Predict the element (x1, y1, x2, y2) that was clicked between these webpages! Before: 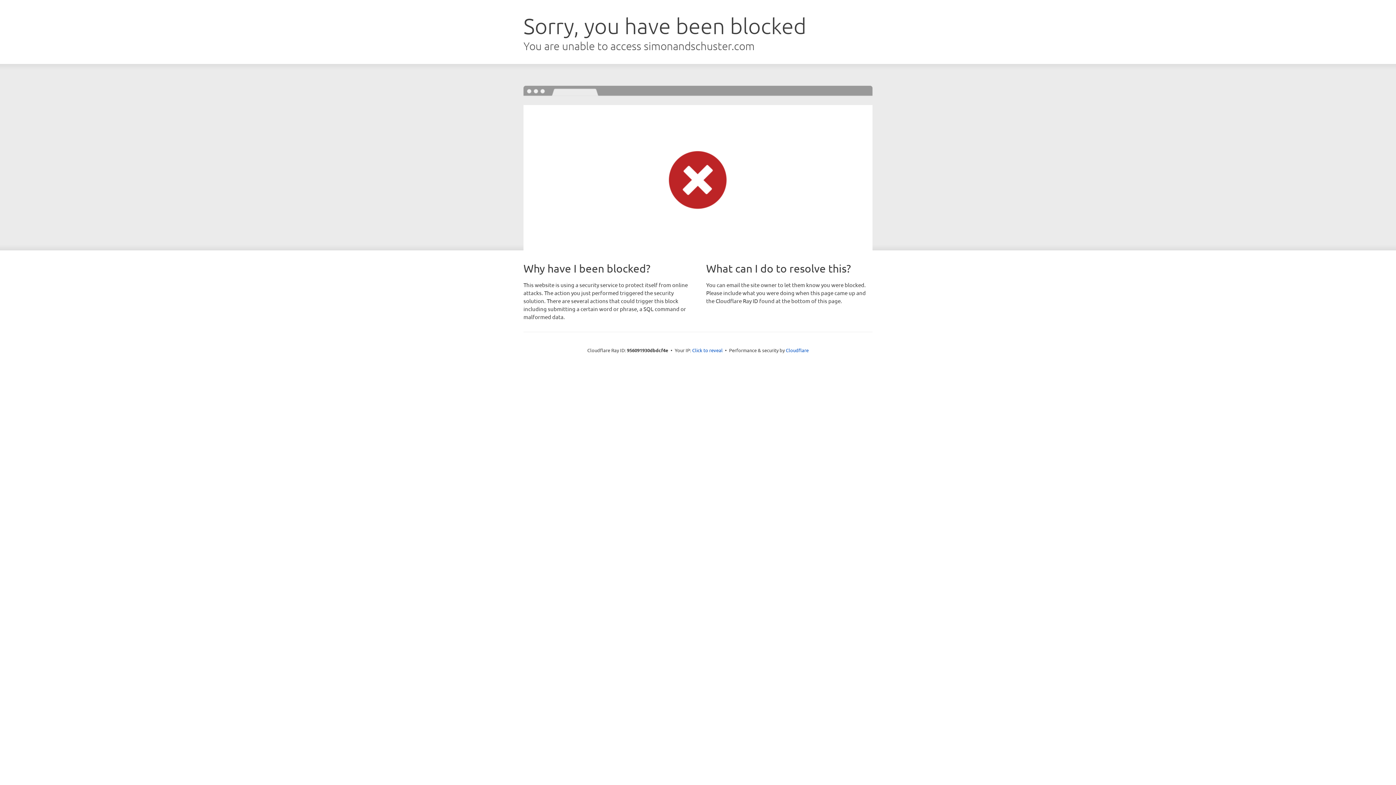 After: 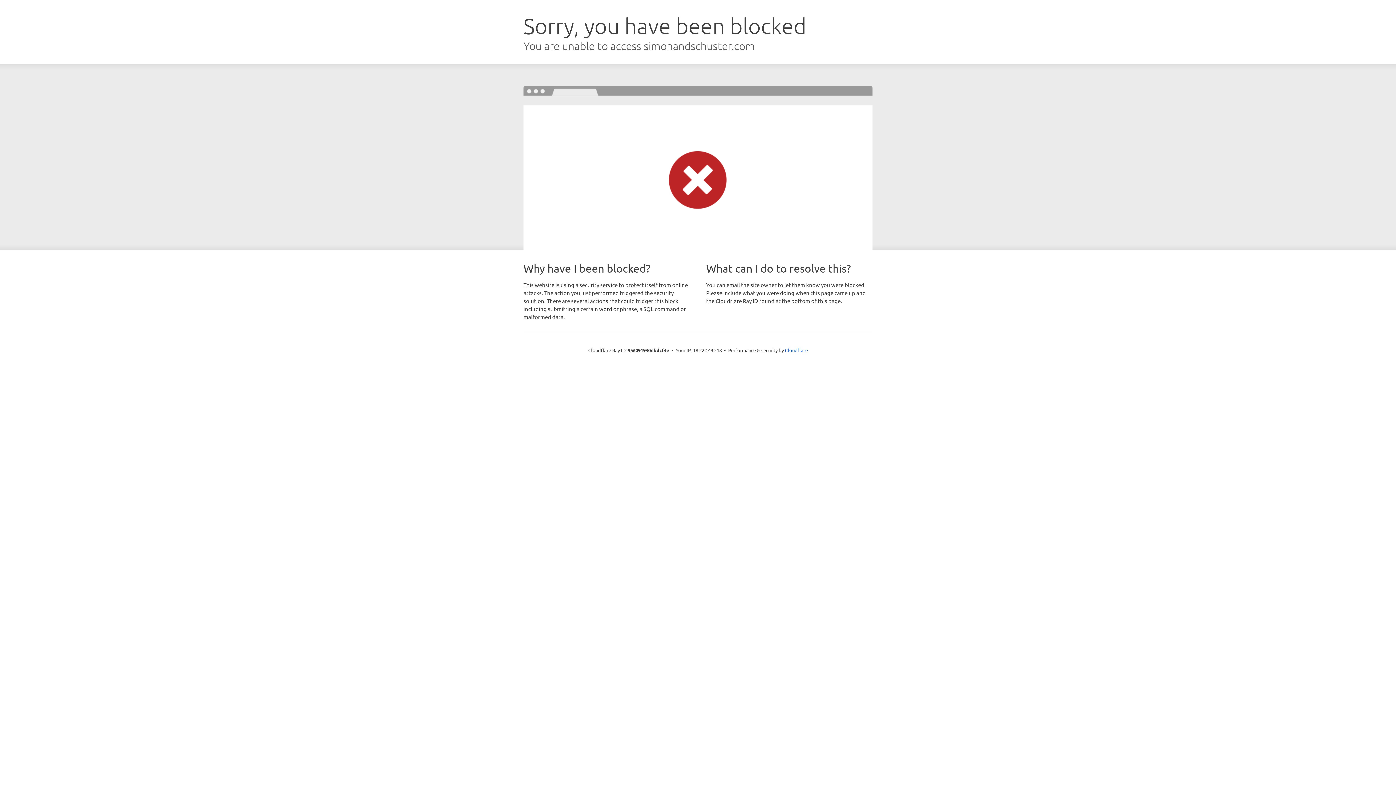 Action: bbox: (692, 346, 722, 353) label: Click to reveal